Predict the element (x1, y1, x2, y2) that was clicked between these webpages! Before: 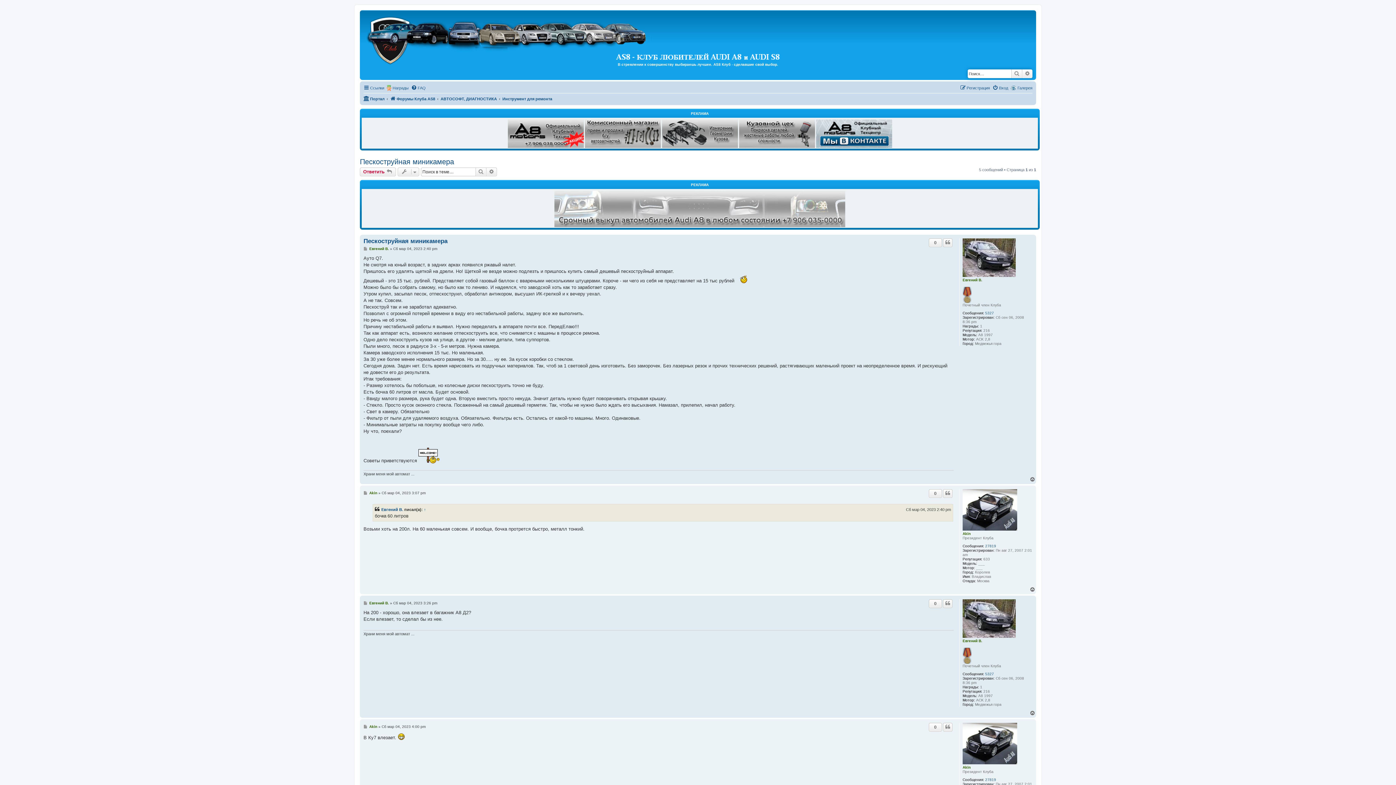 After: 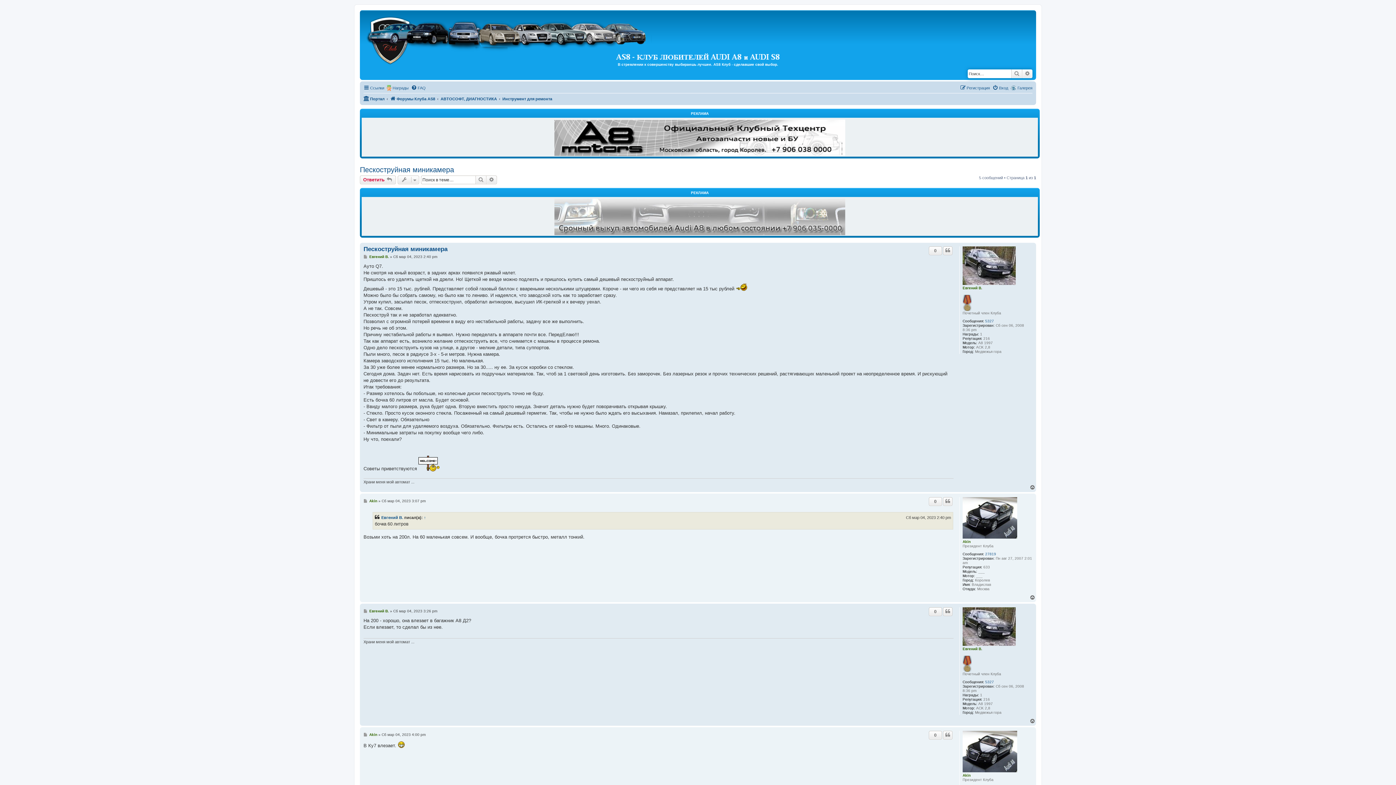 Action: label: Пескоструйная миникамера bbox: (360, 157, 454, 166)